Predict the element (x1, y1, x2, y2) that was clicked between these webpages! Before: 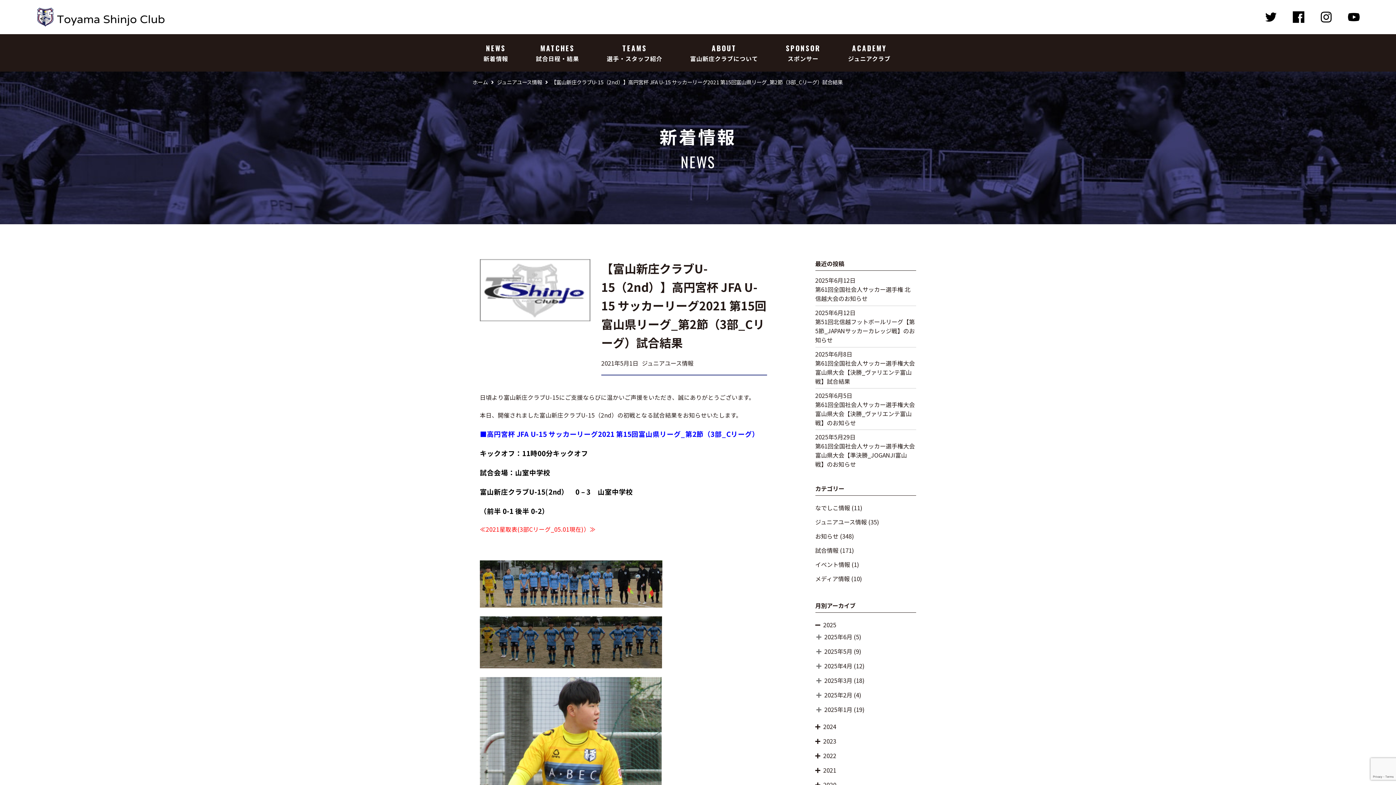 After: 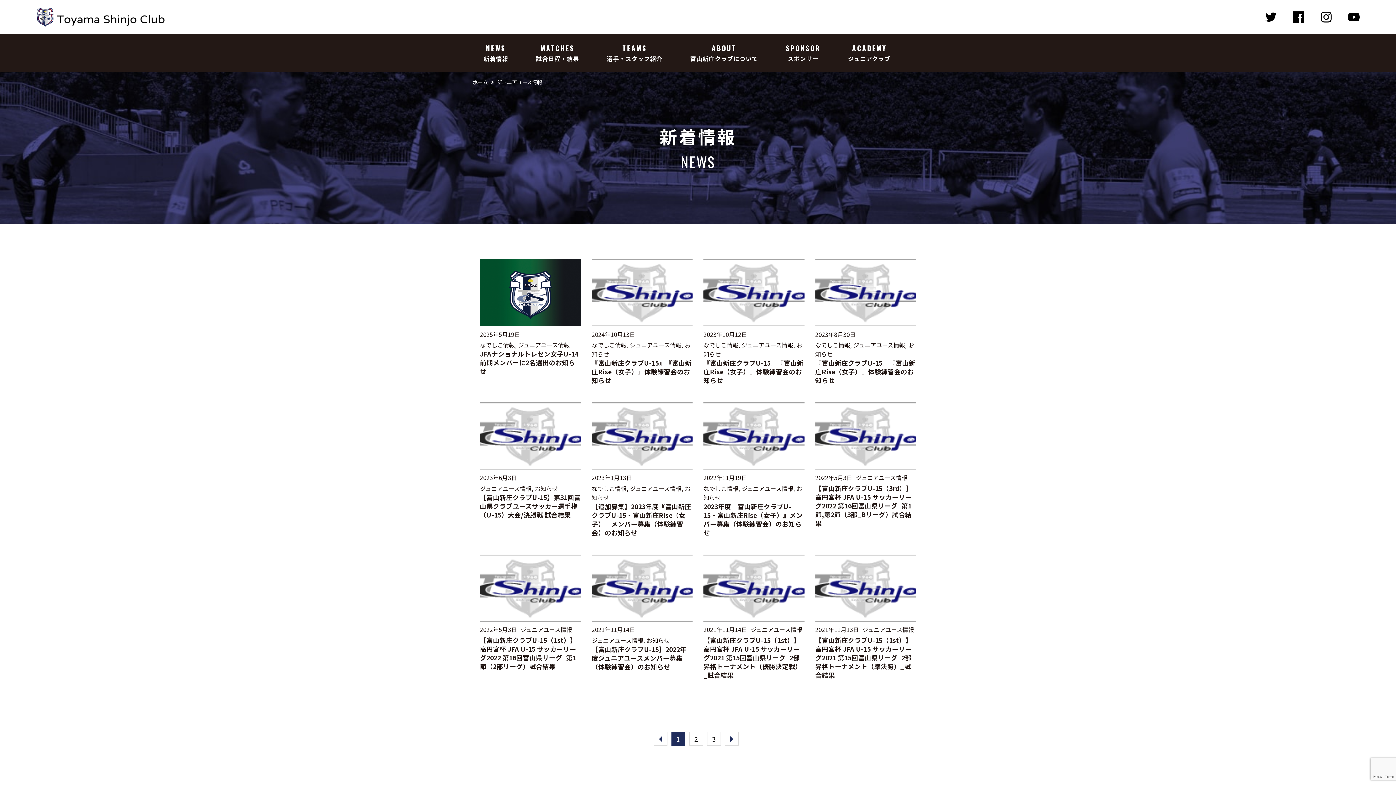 Action: label: ジュニアユース情報 bbox: (815, 517, 867, 526)